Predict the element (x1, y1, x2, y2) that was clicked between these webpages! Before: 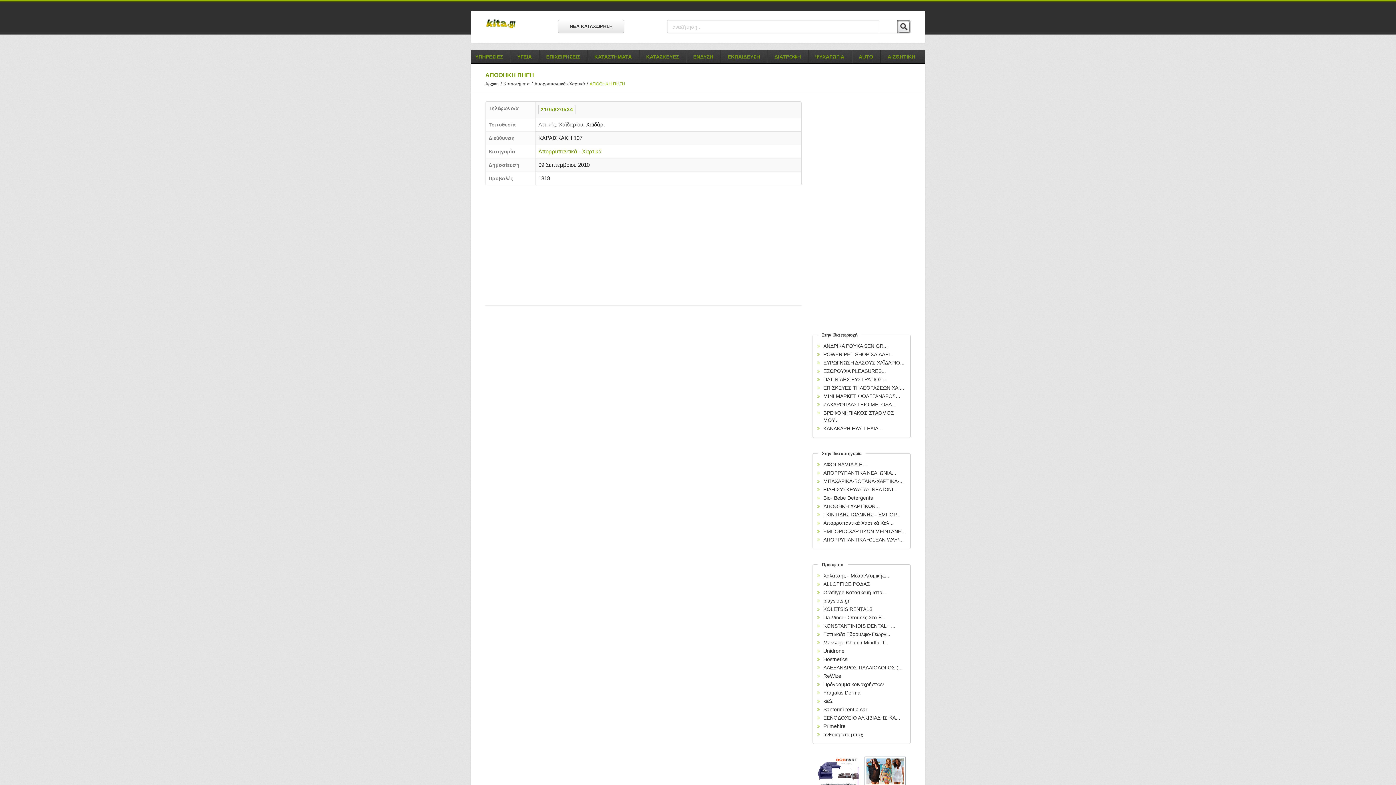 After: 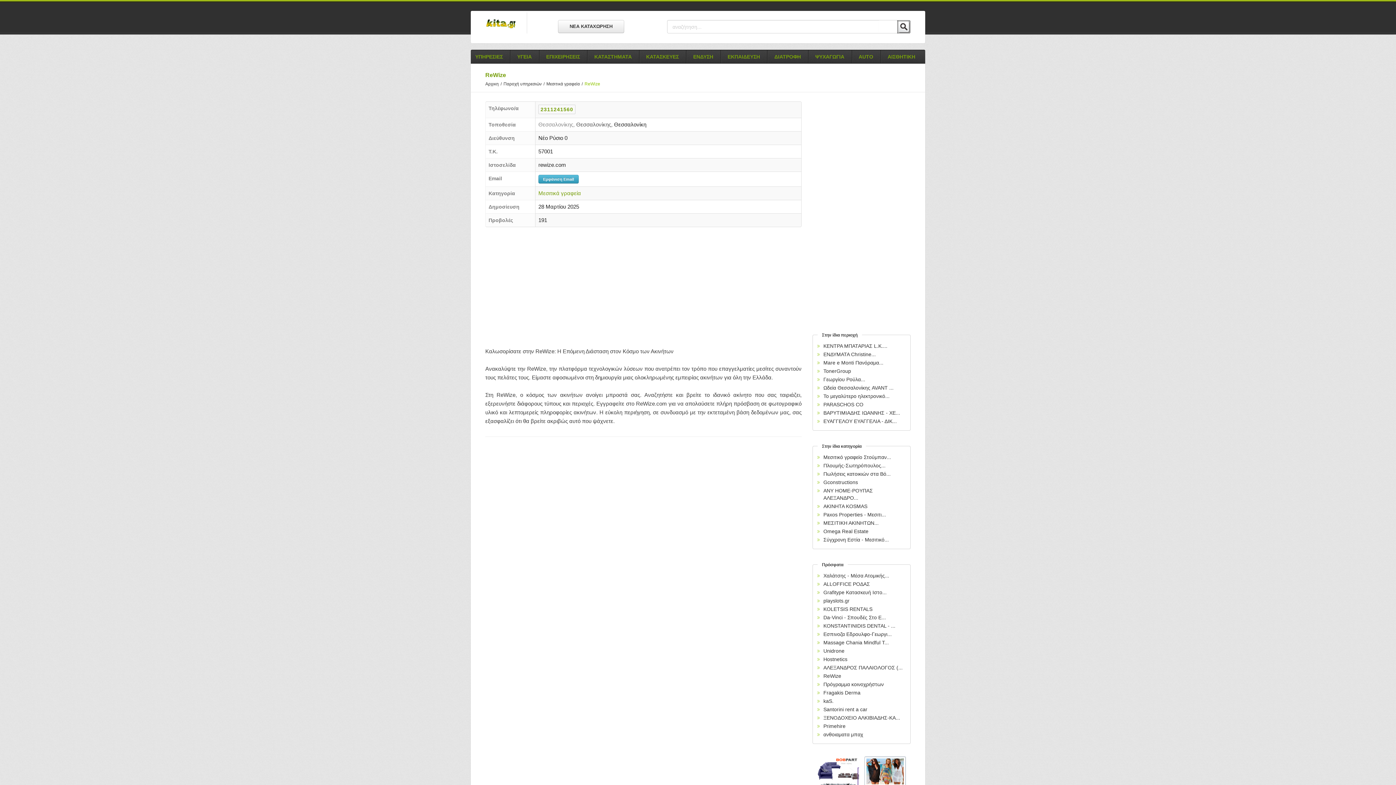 Action: bbox: (823, 673, 841, 679) label: ReWize